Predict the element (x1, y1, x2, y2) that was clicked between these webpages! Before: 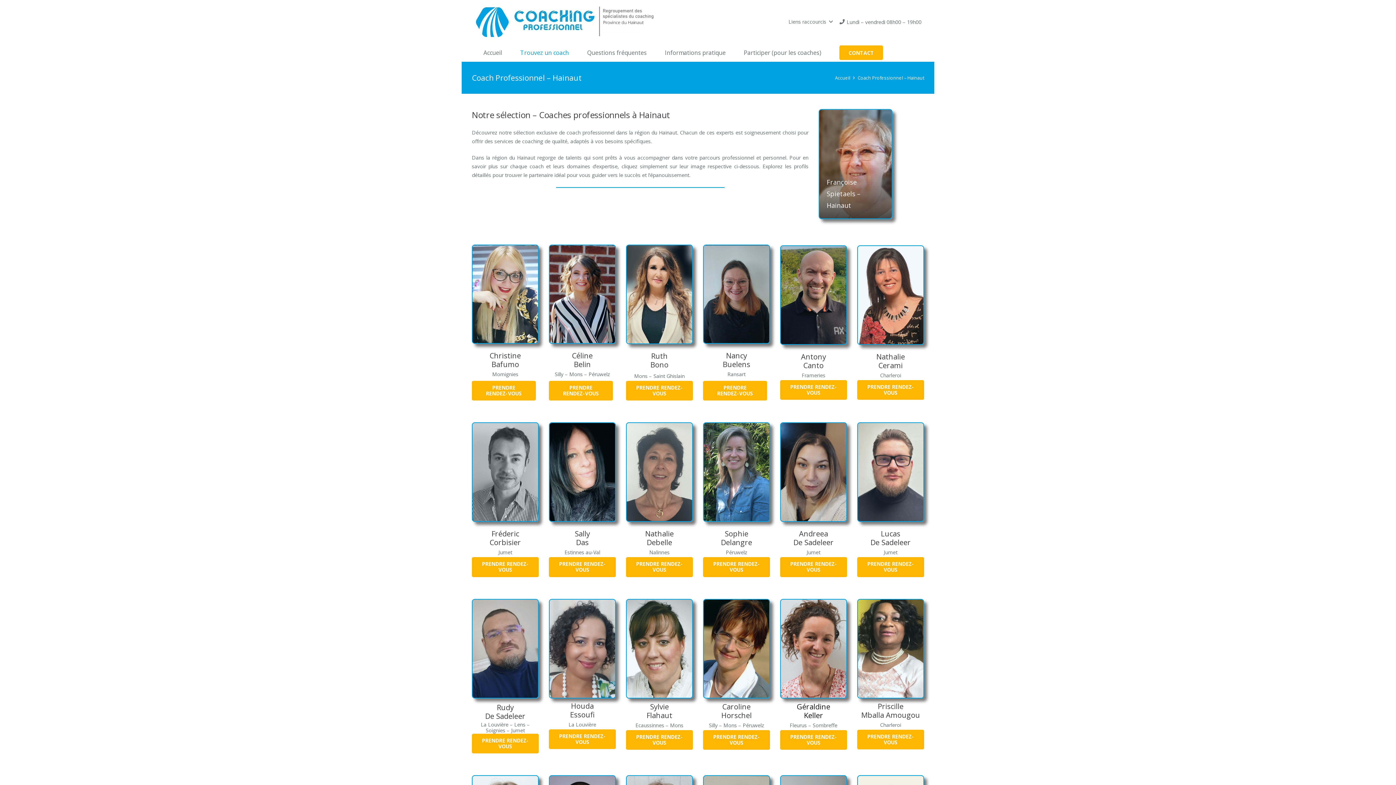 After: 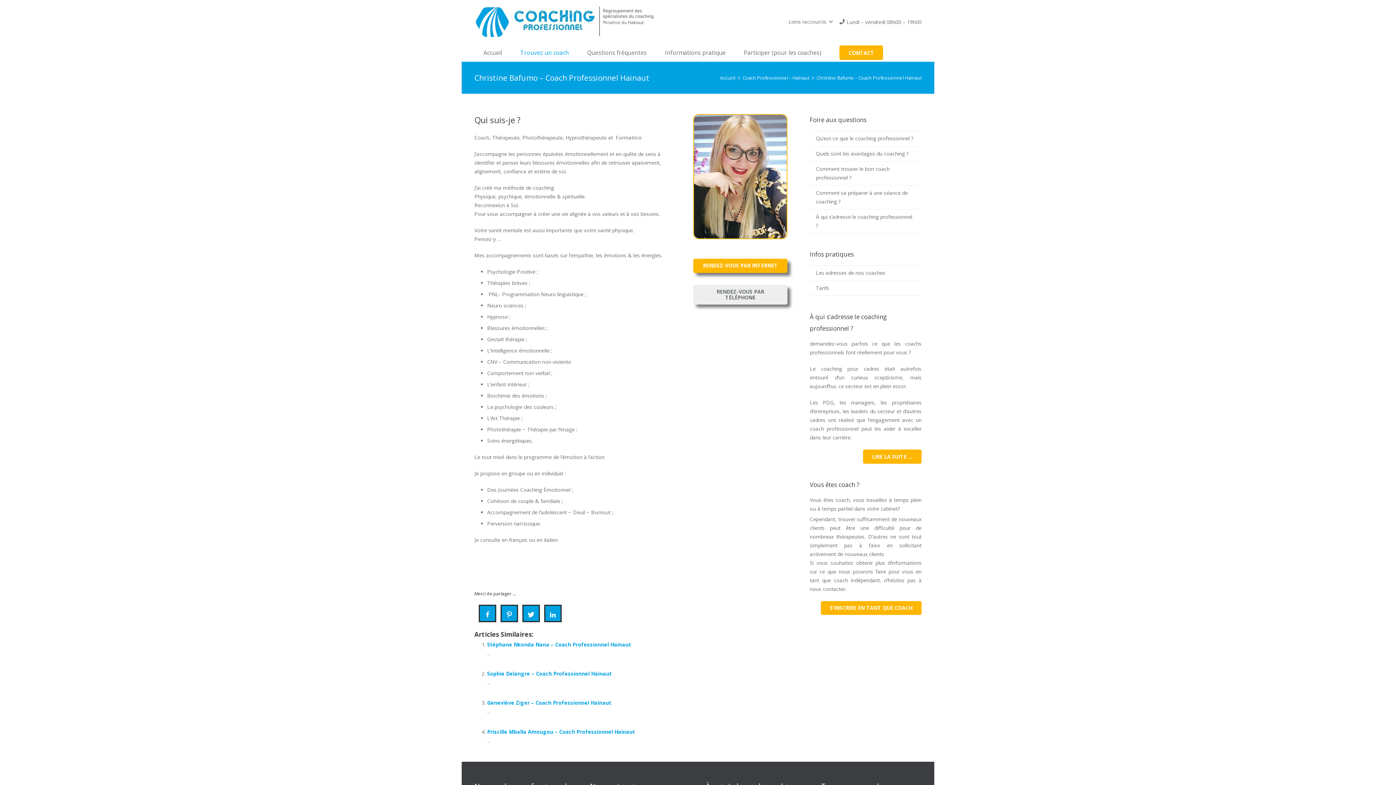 Action: bbox: (472, 245, 538, 343)